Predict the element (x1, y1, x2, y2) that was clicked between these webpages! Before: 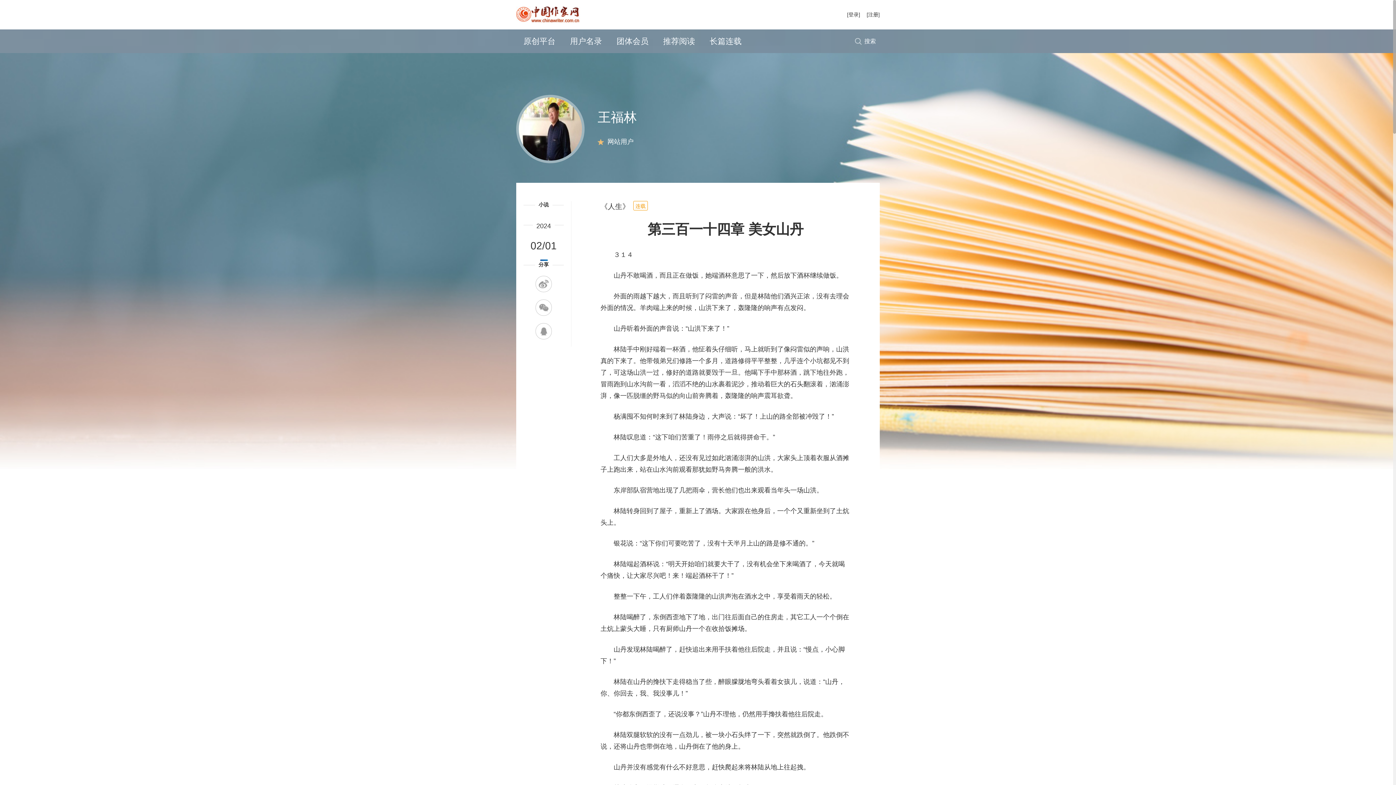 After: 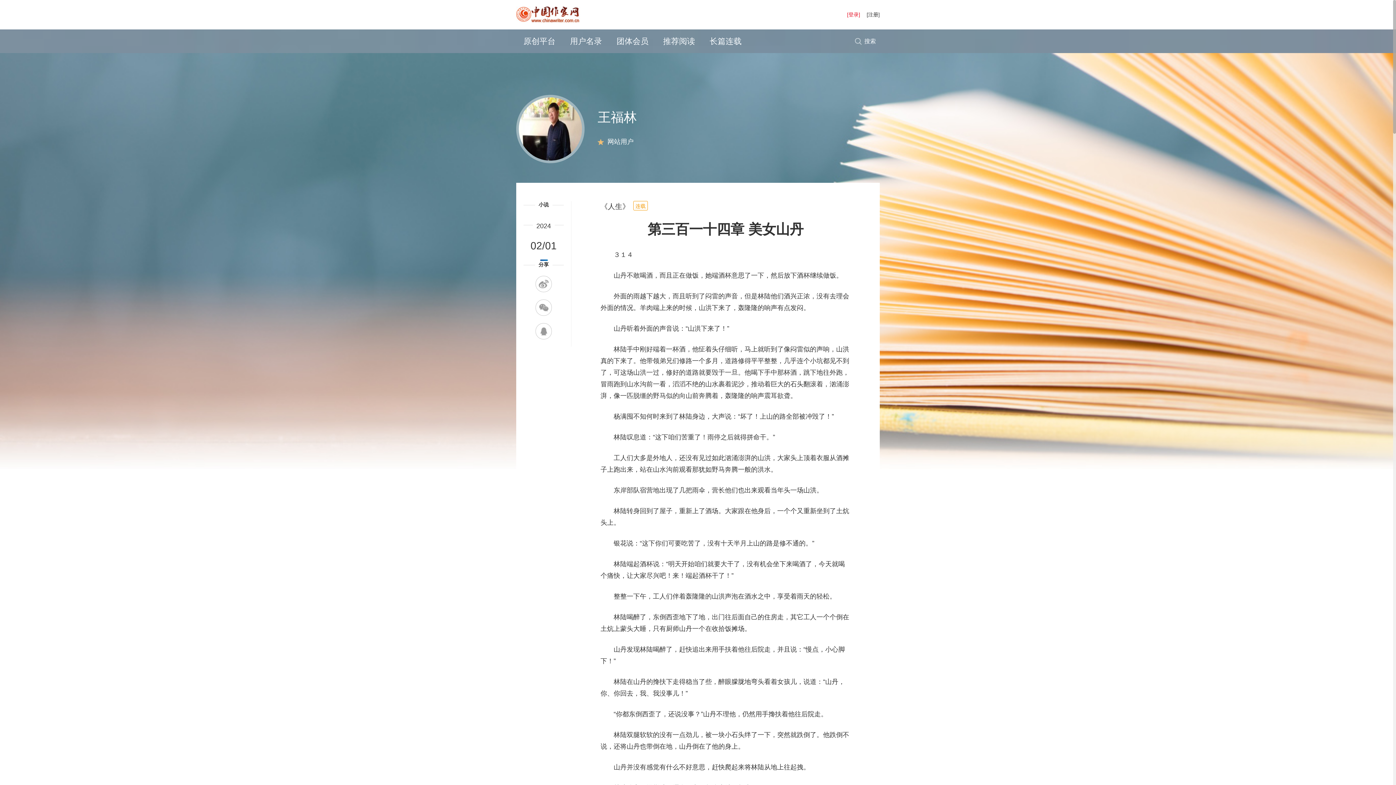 Action: label: [登录] bbox: (847, 11, 860, 17)